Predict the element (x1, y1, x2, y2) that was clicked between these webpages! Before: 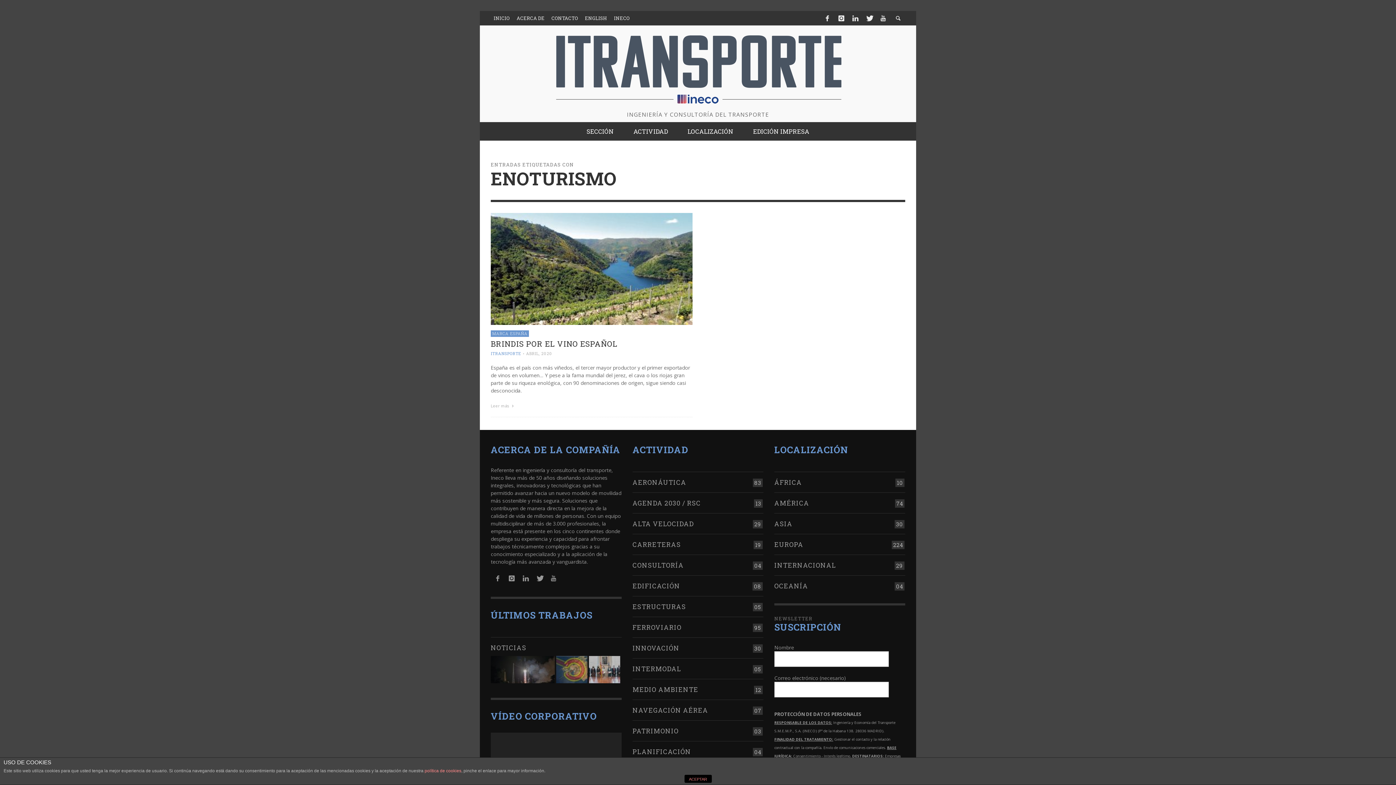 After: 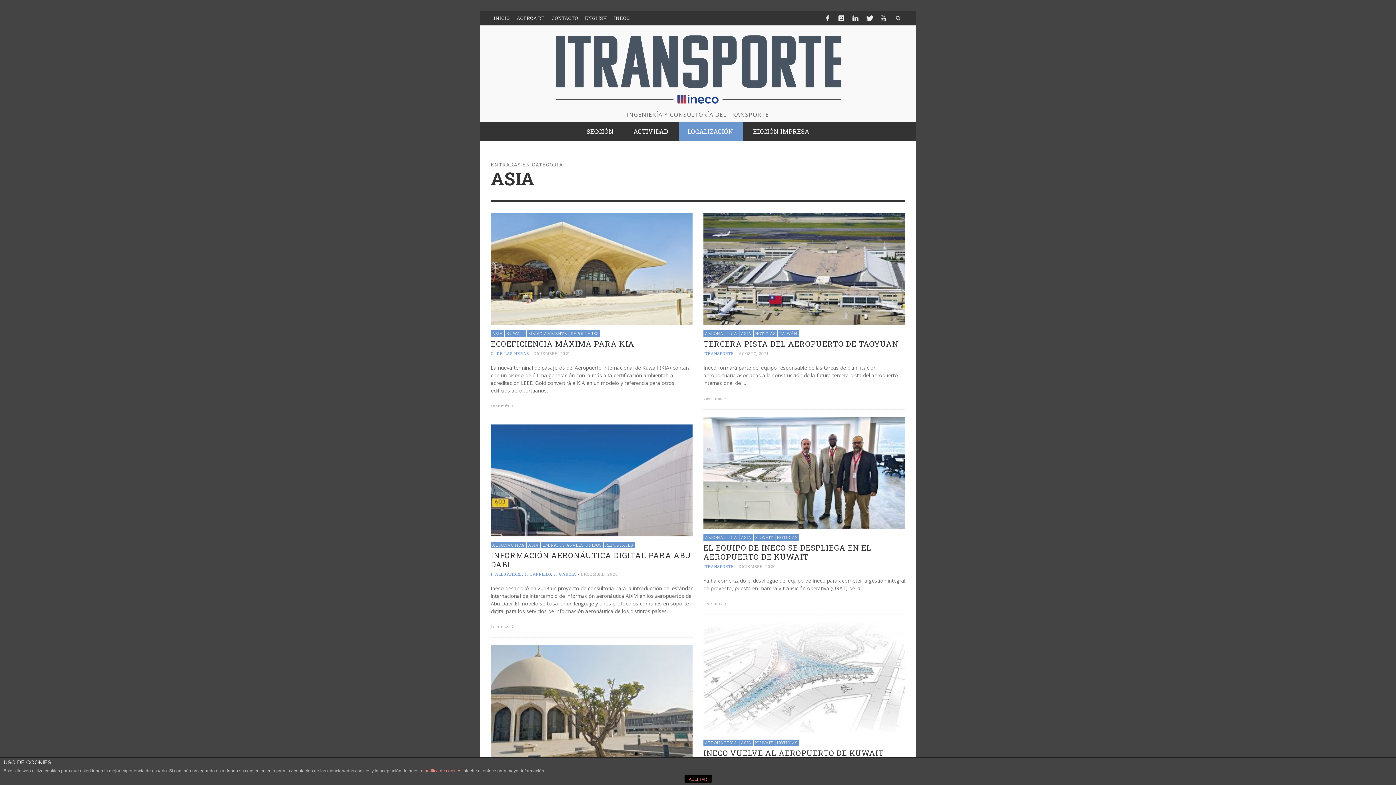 Action: label: ASIA bbox: (774, 519, 792, 528)